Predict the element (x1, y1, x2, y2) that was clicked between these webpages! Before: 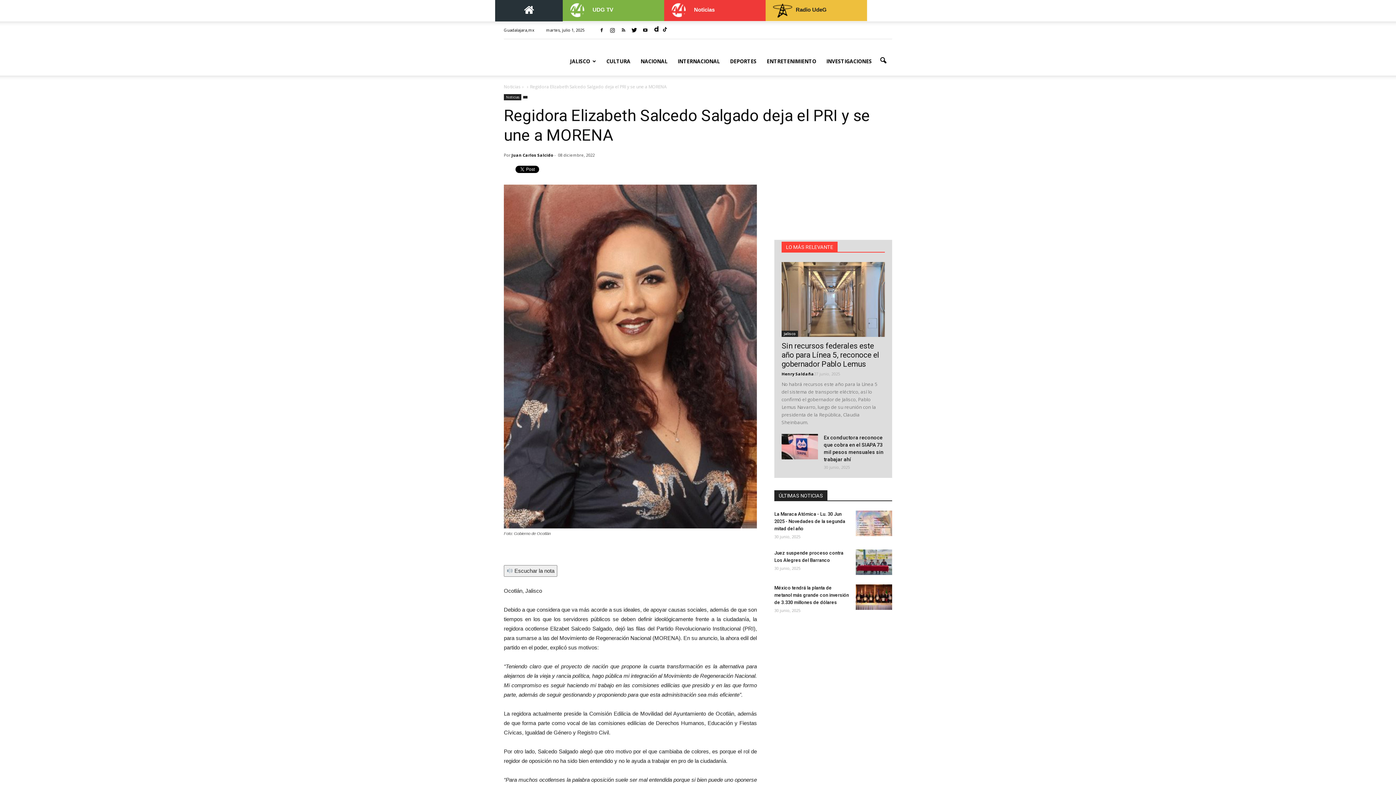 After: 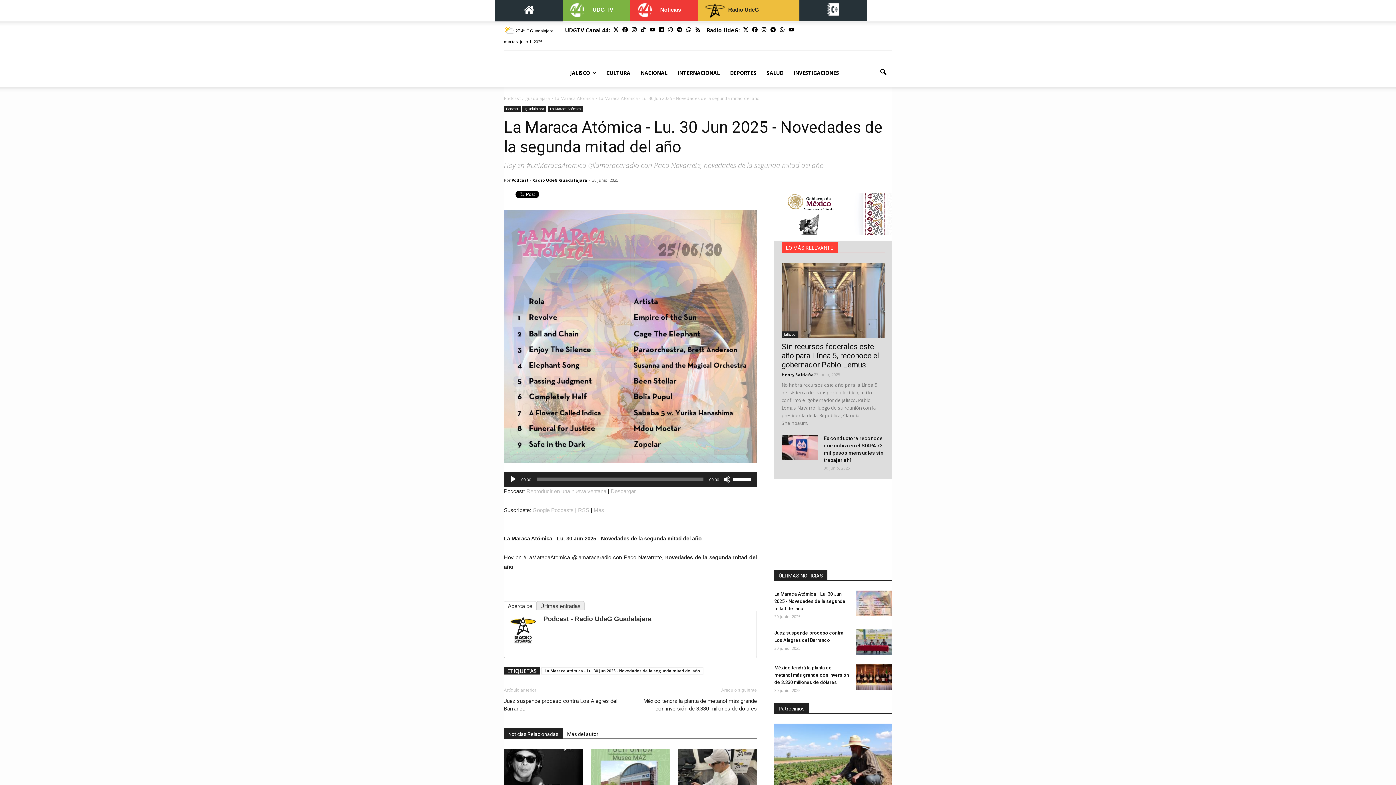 Action: bbox: (856, 510, 892, 536)